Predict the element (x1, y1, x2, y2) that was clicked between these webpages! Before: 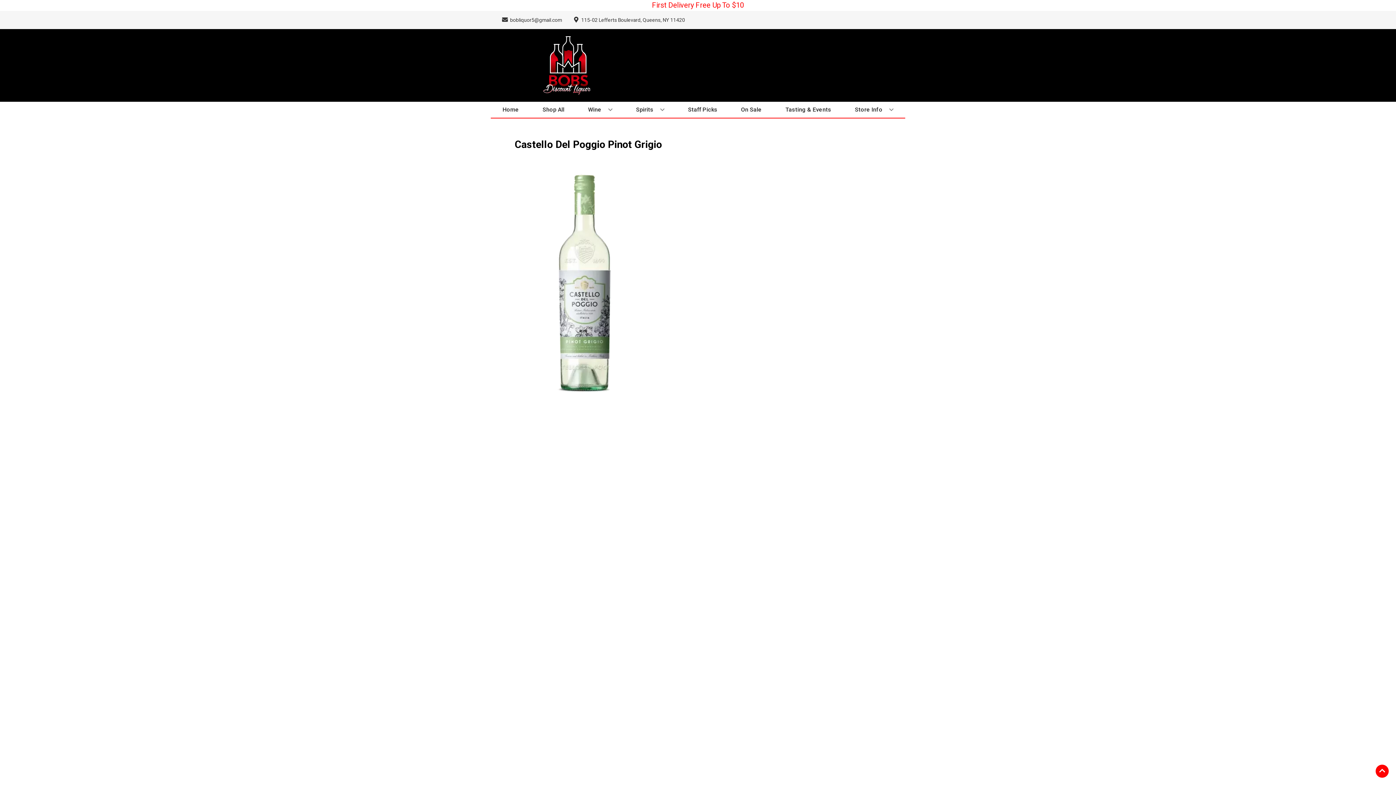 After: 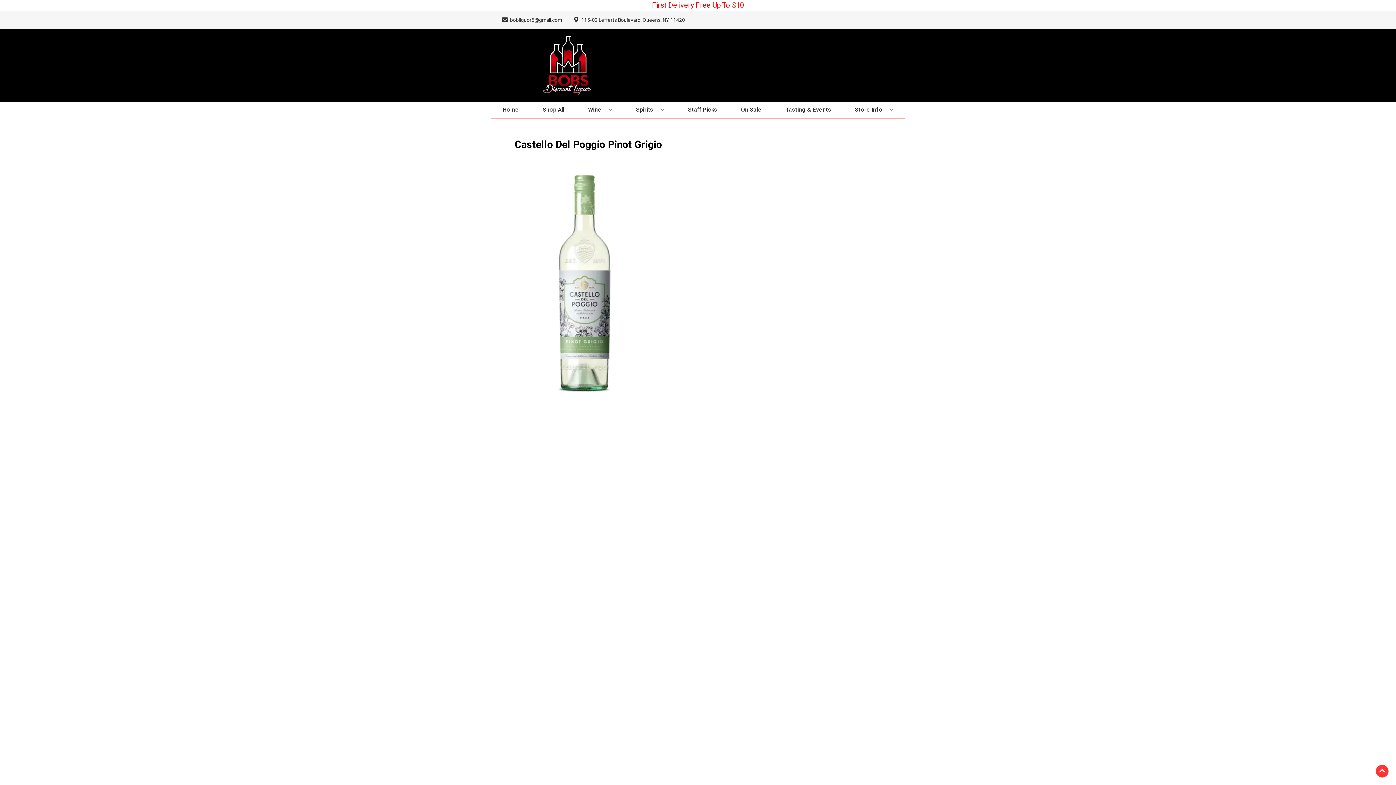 Action: label: Go to top bbox: (1376, 765, 1389, 778)